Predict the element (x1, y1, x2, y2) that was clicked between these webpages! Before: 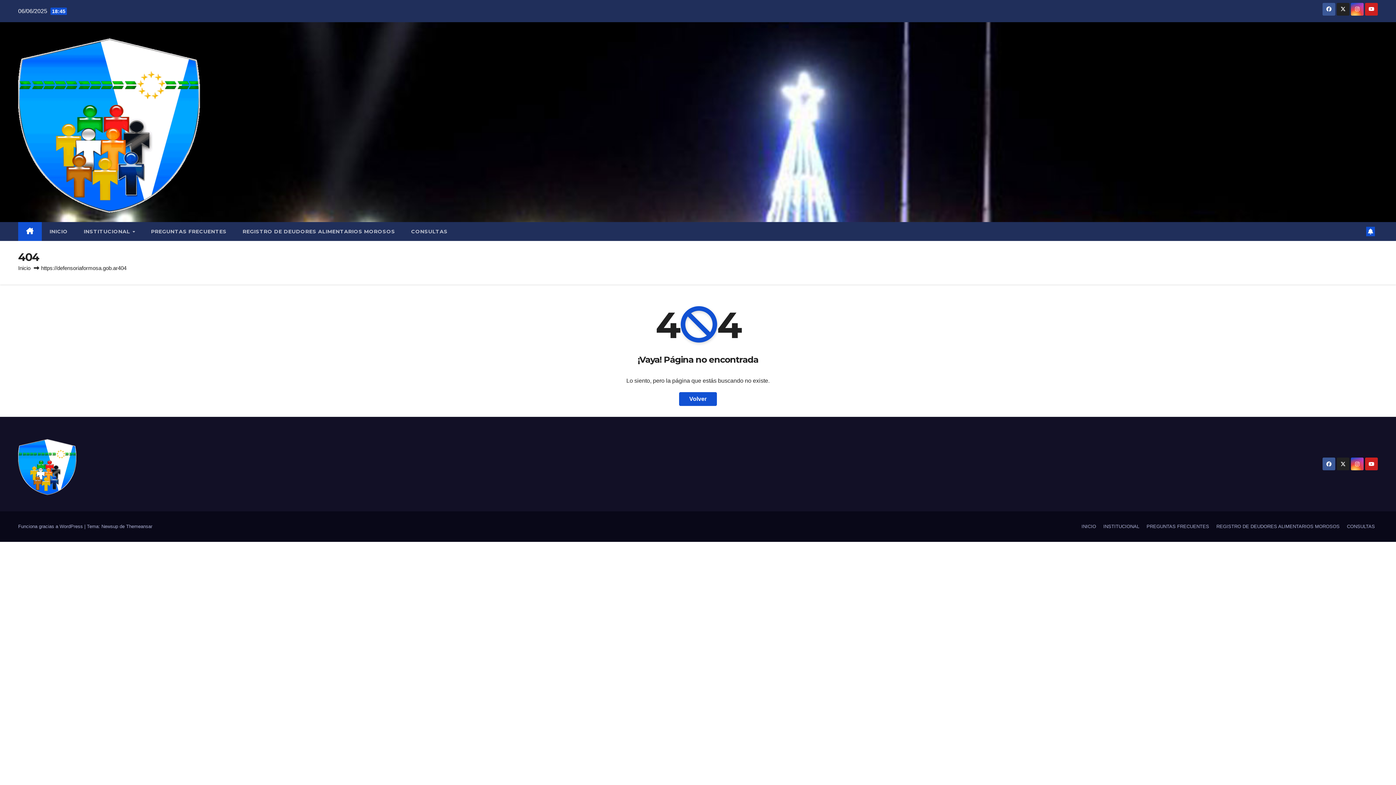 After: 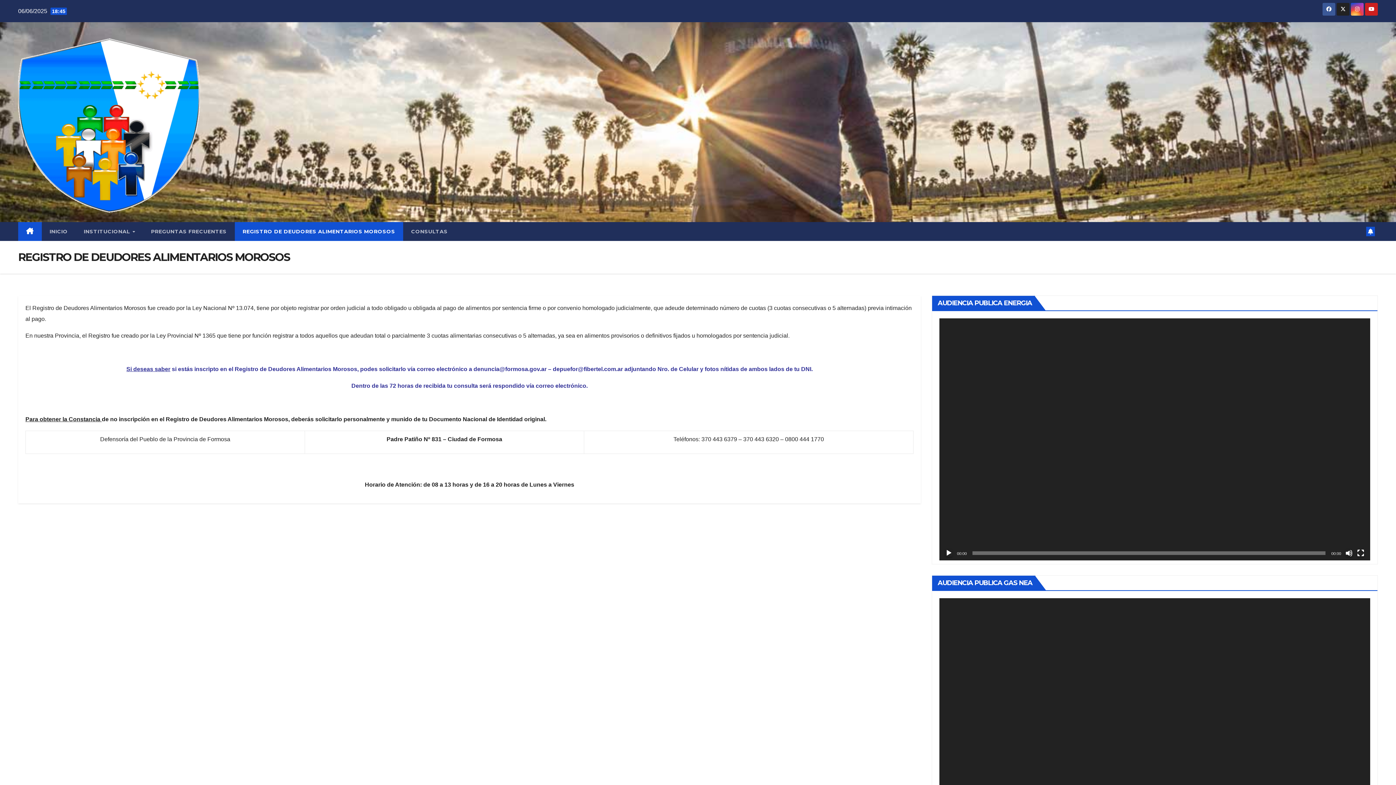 Action: bbox: (234, 222, 403, 241) label: REGISTRO DE DEUDORES ALIMENTARIOS MOROSOS